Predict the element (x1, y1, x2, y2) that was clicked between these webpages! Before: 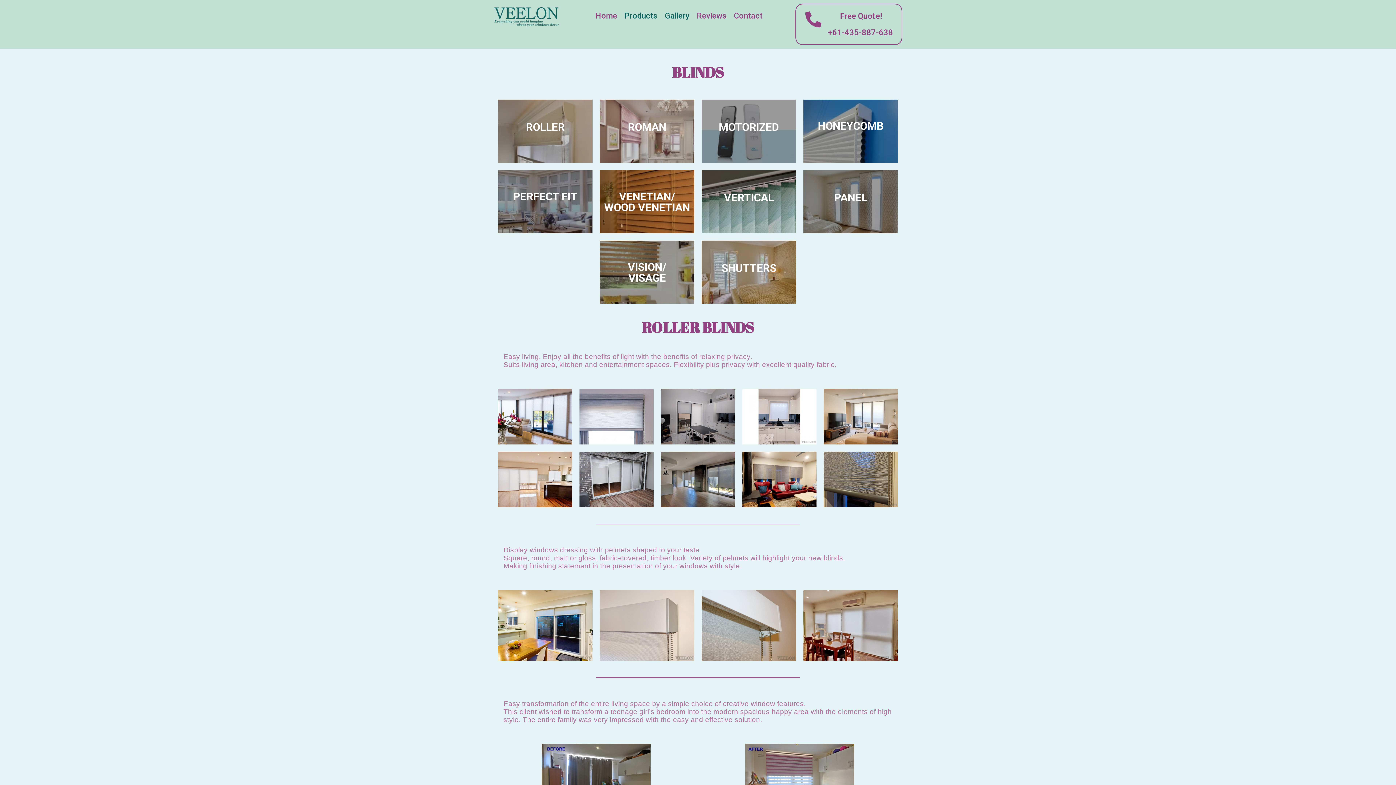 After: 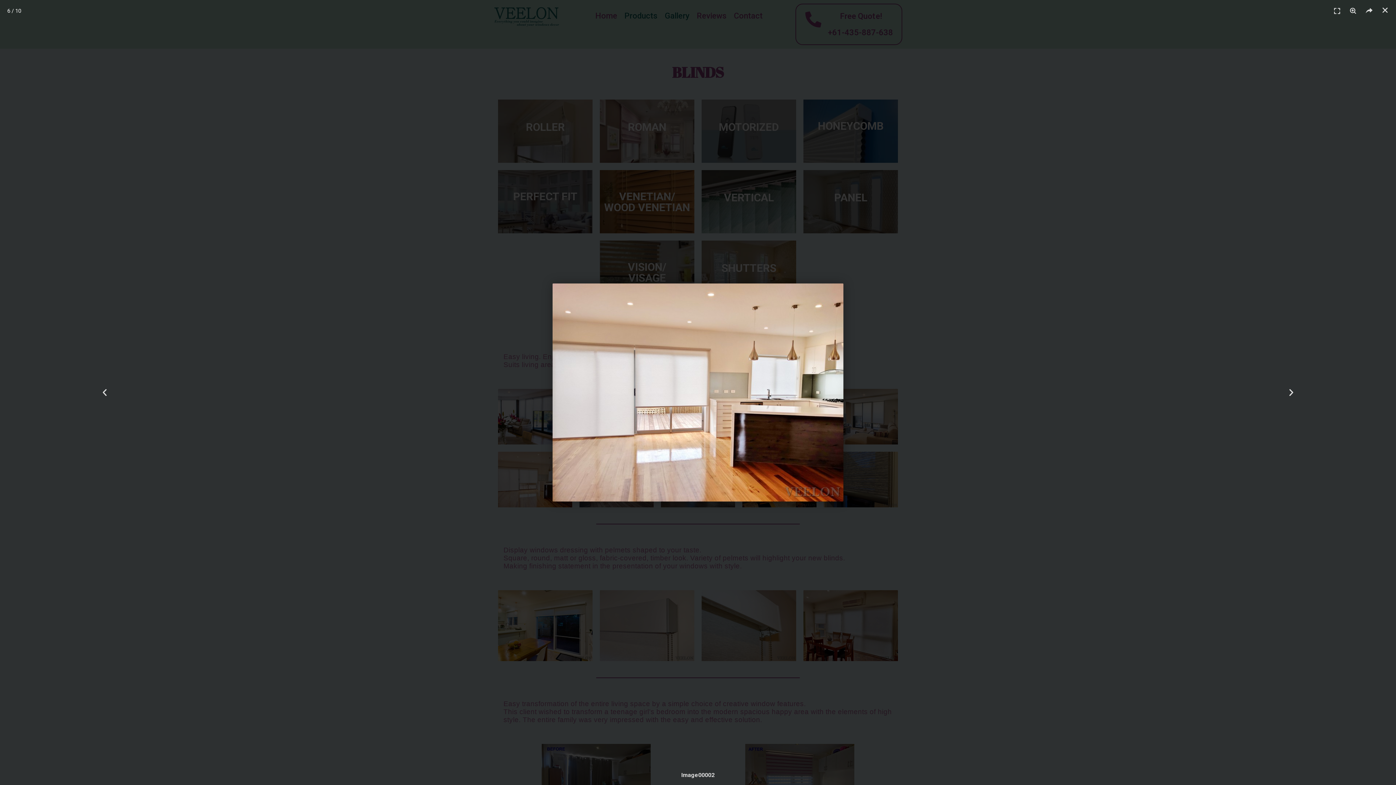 Action: bbox: (498, 451, 572, 507)